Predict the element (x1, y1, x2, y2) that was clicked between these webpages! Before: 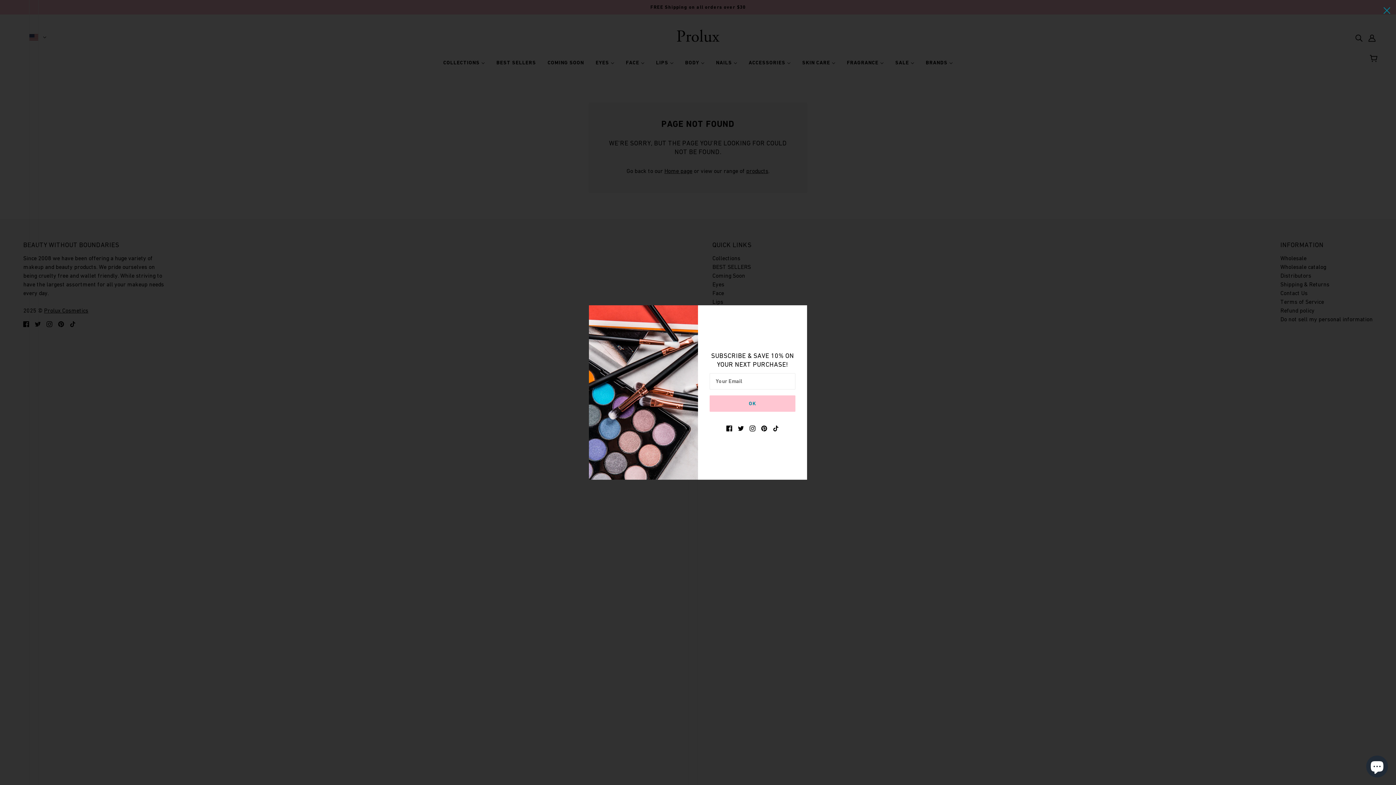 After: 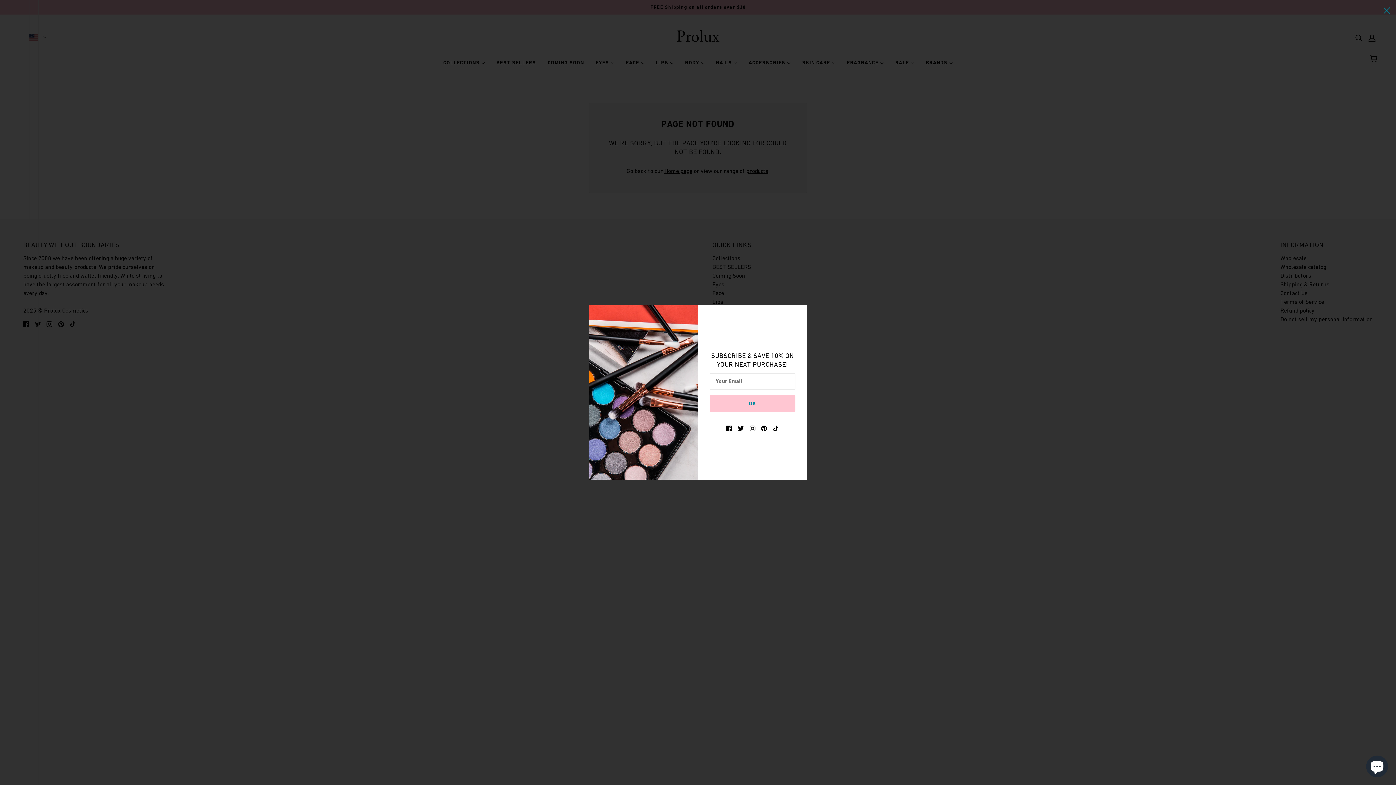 Action: label: instagram bbox: (746, 420, 758, 435)